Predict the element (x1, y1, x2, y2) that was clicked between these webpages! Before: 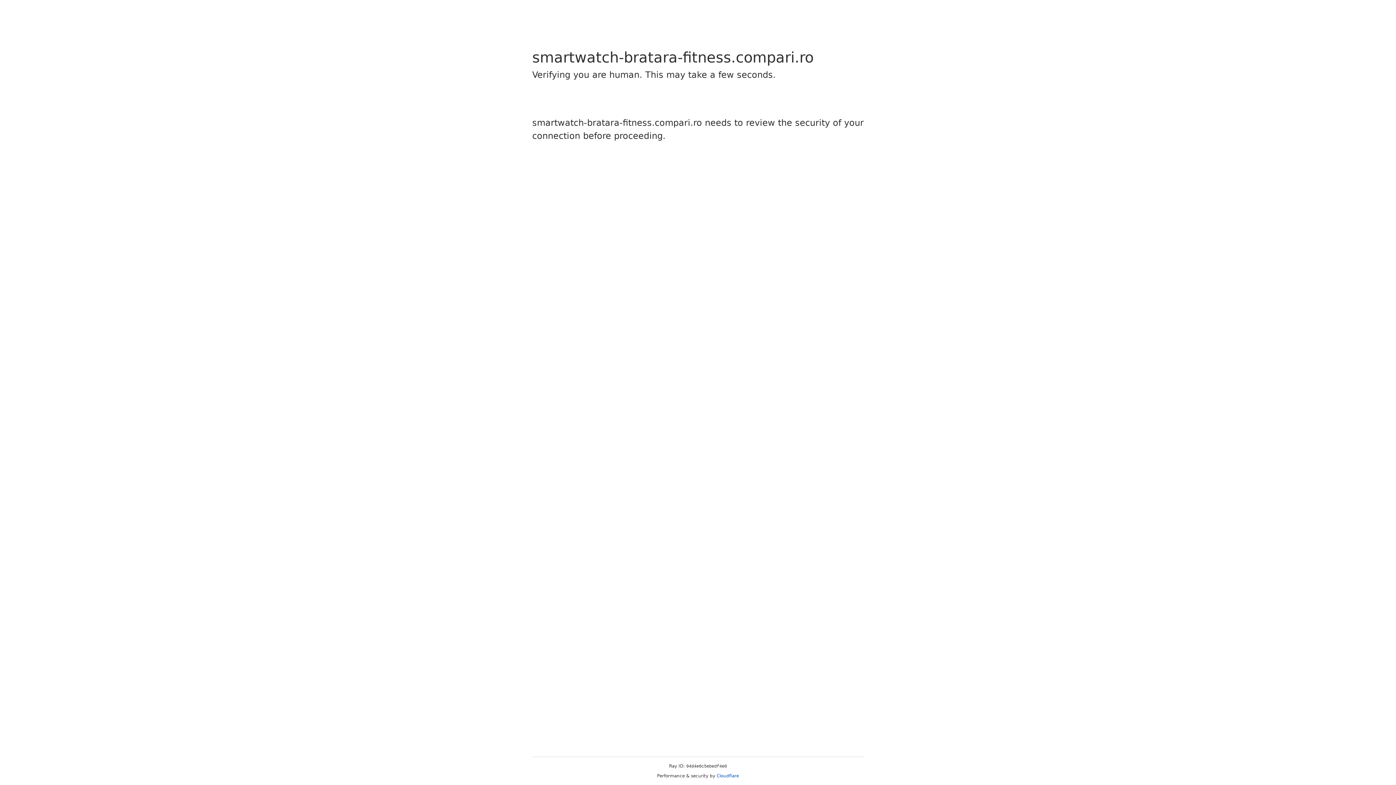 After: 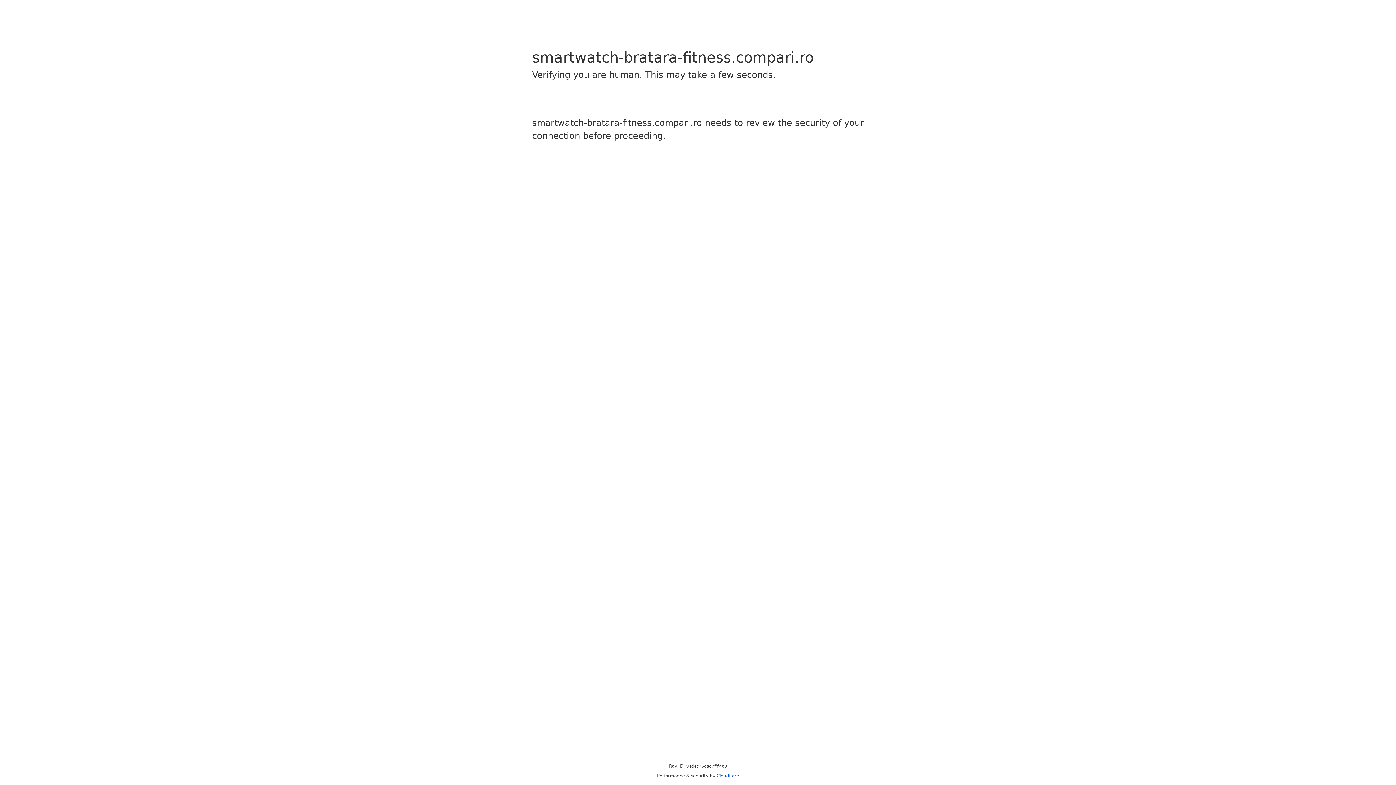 Action: label: Cloudflare bbox: (716, 773, 739, 778)